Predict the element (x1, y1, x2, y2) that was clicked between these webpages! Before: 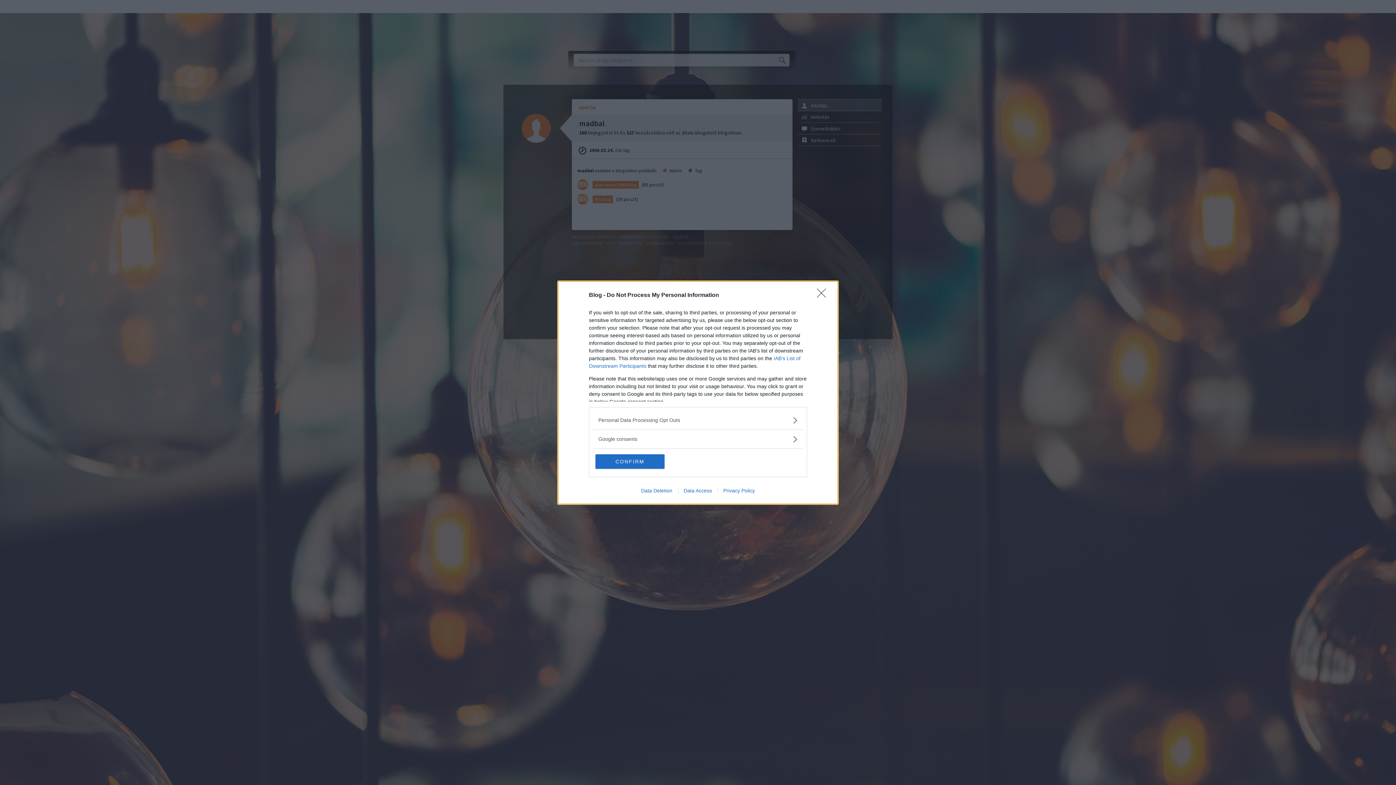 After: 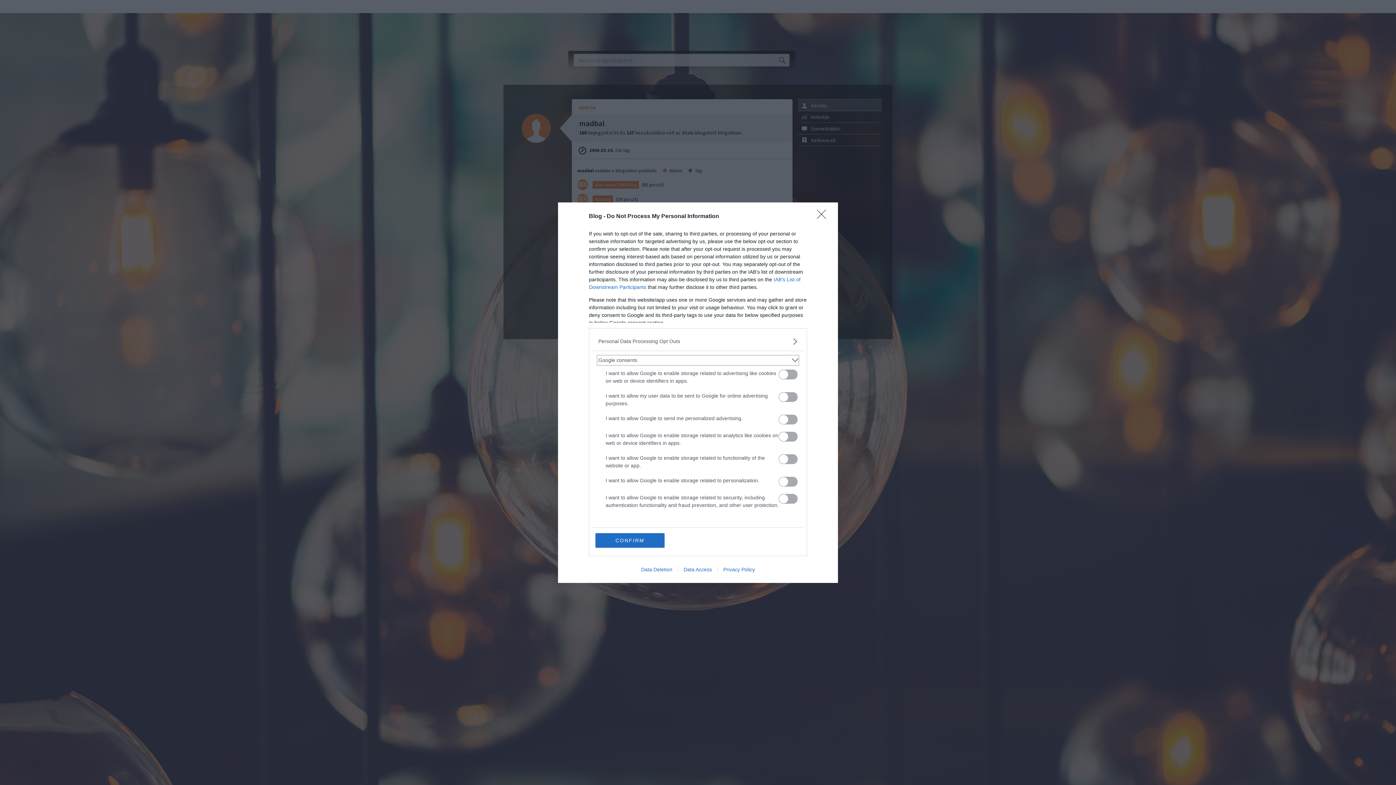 Action: label: Google consents bbox: (598, 435, 797, 443)